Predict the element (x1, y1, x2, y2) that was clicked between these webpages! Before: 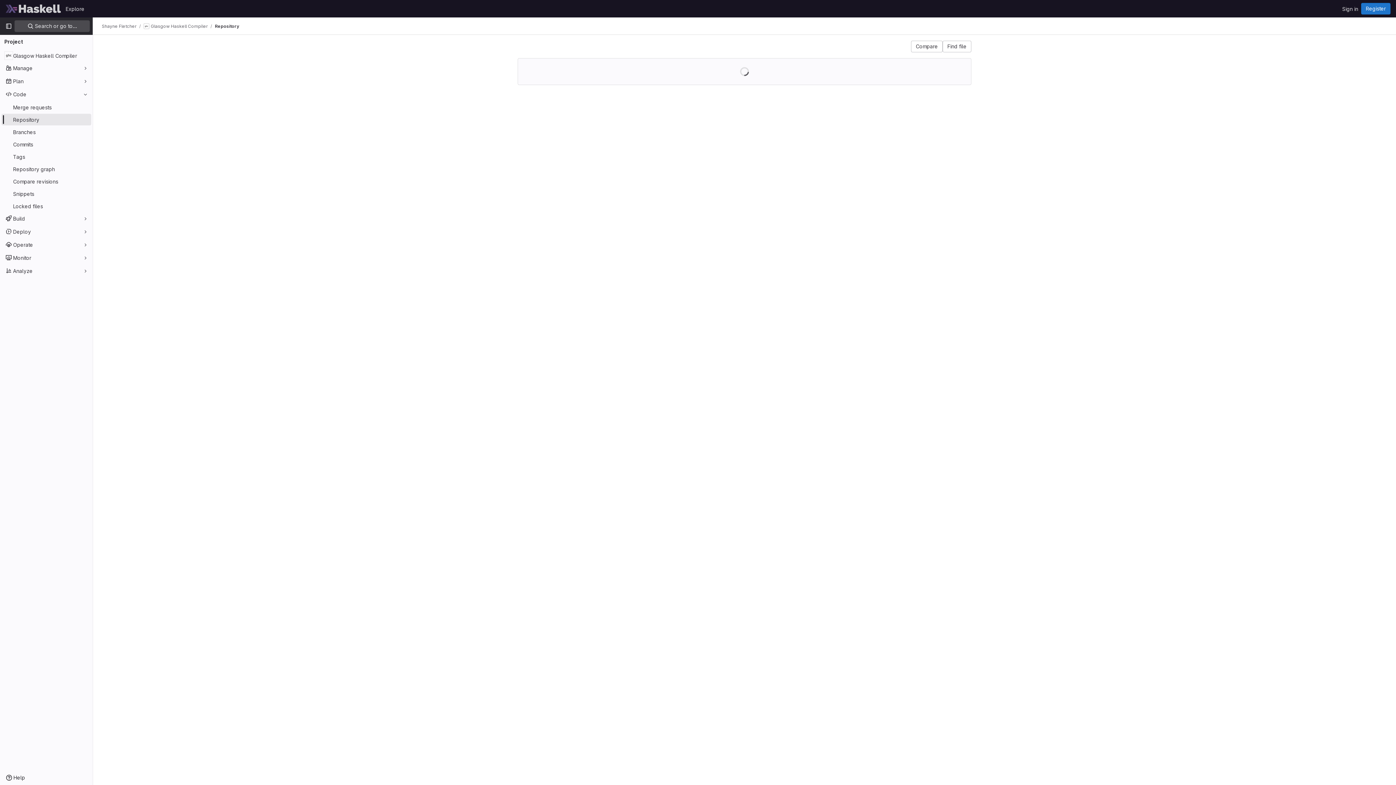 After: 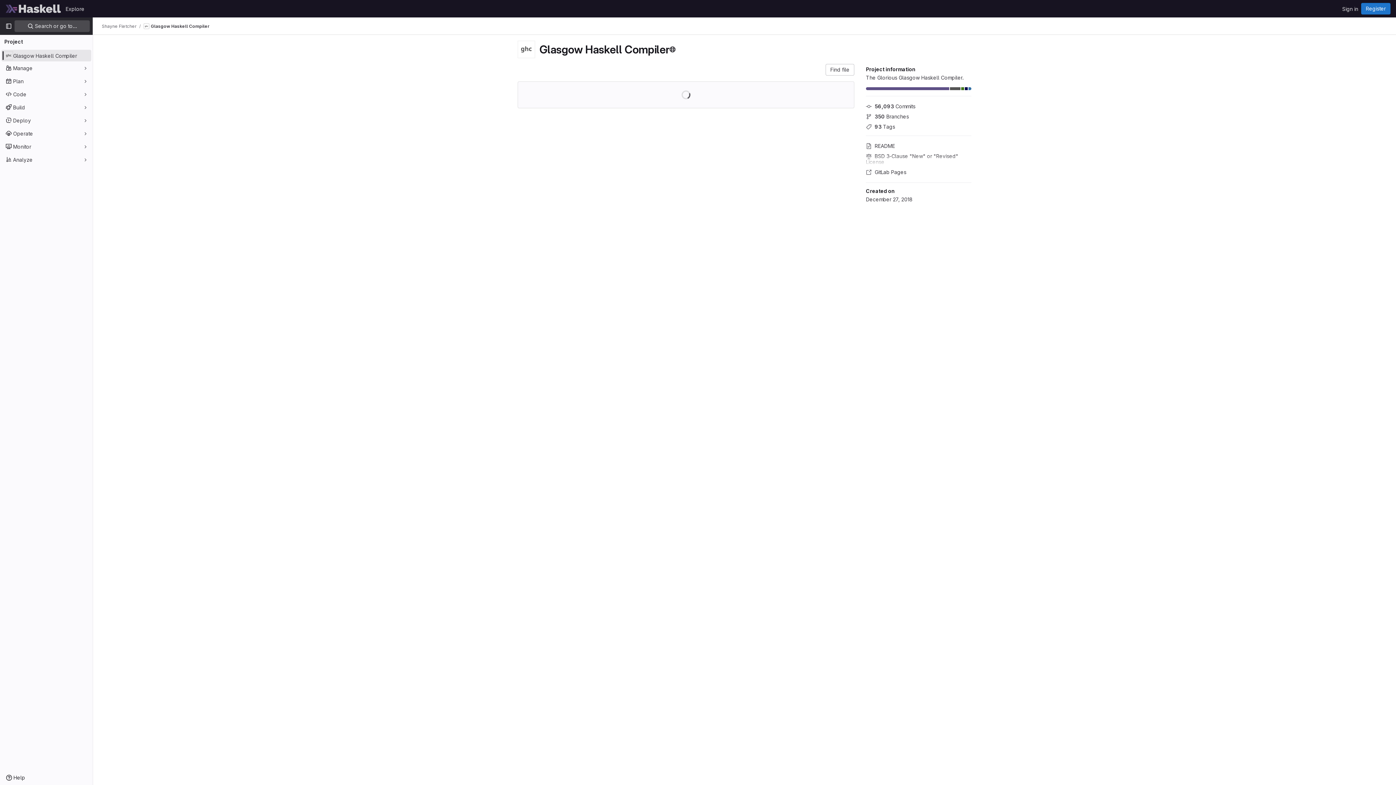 Action: label: Glasgow Haskell Compiler bbox: (1, 49, 91, 61)